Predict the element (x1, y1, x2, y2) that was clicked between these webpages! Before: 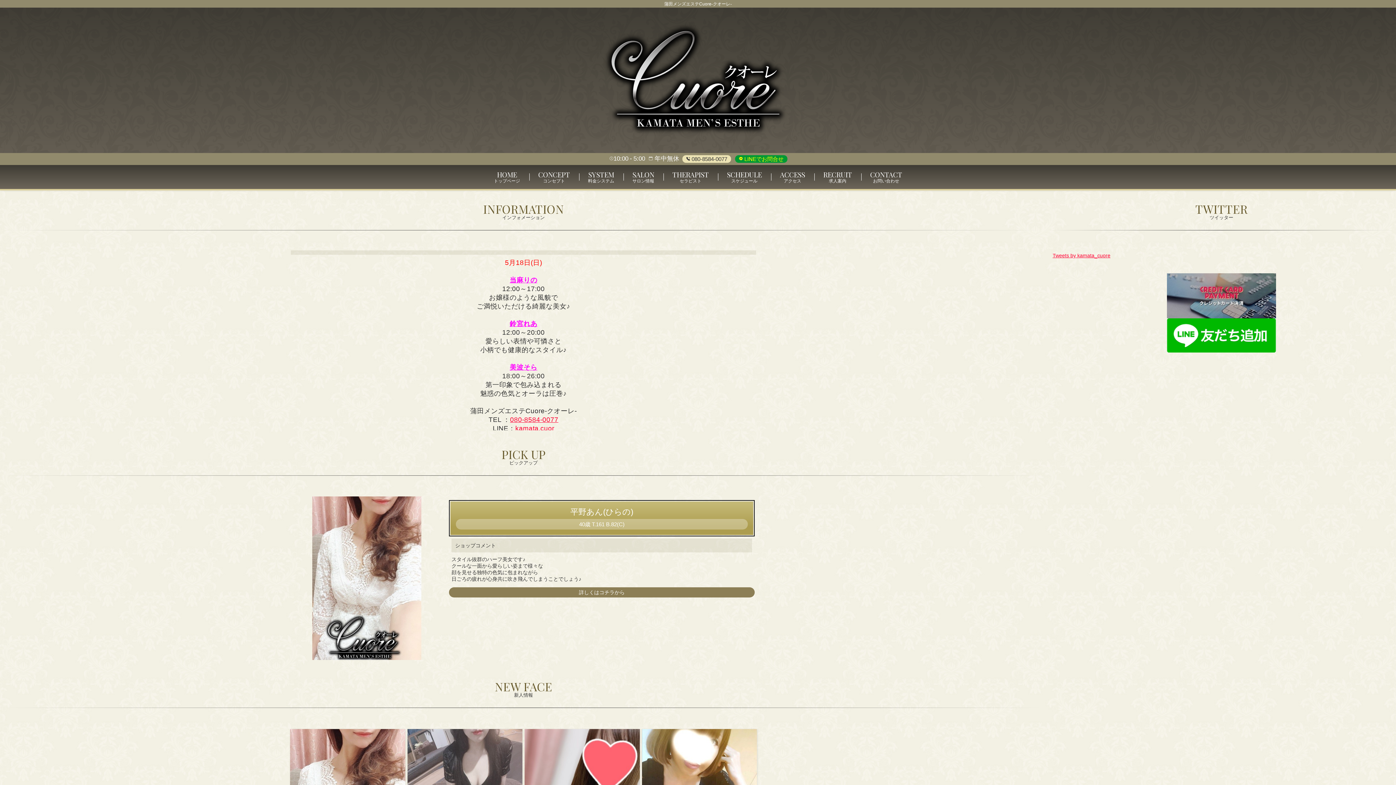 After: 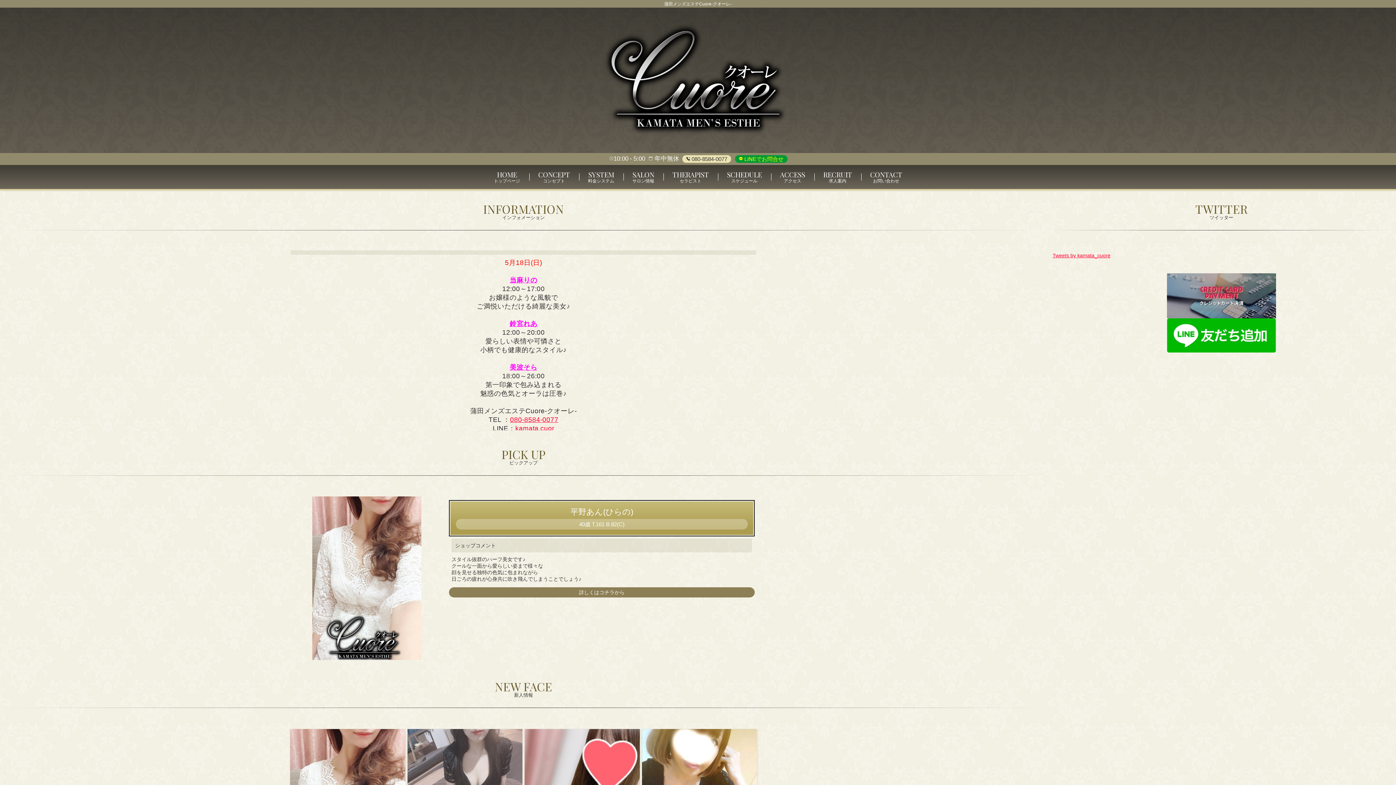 Action: label: HOME
トップページ bbox: (484, 165, 529, 189)